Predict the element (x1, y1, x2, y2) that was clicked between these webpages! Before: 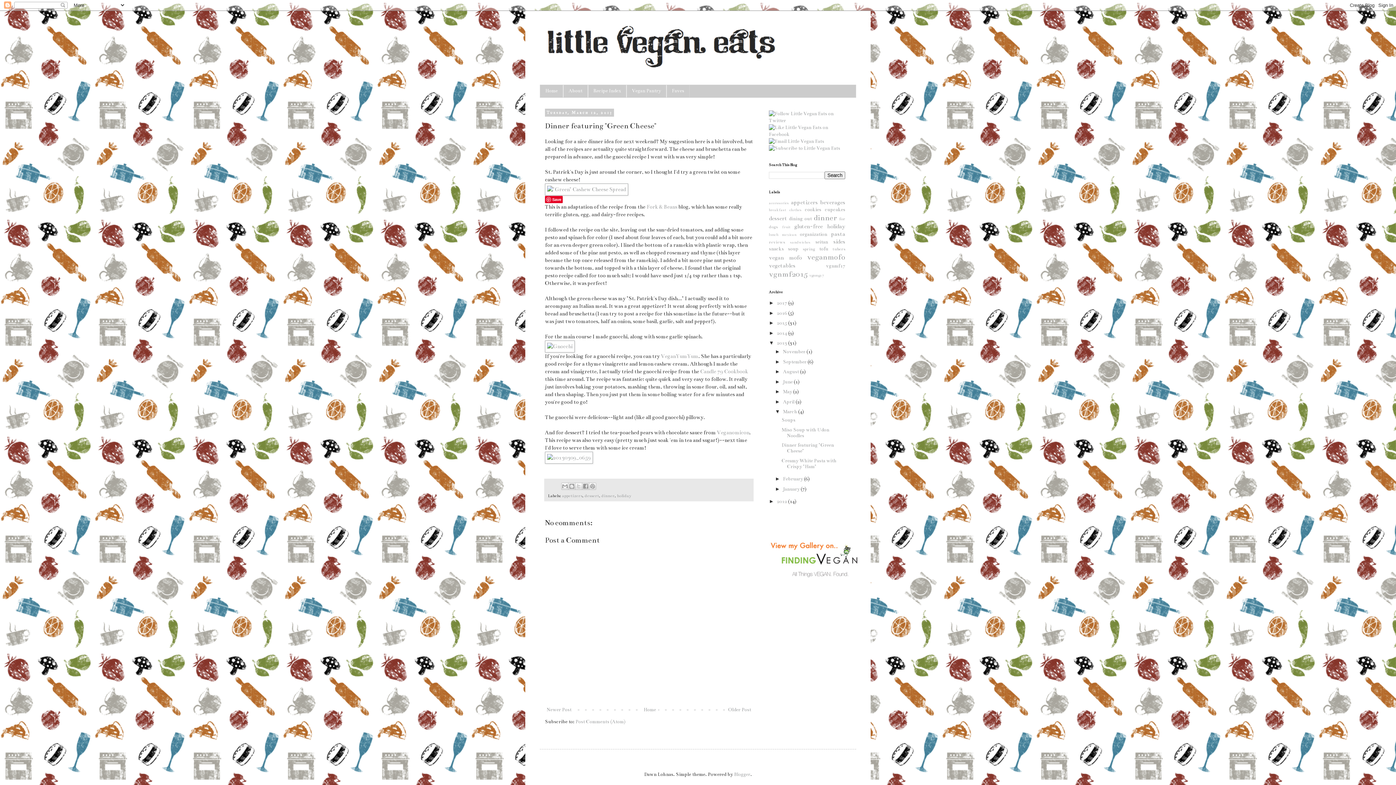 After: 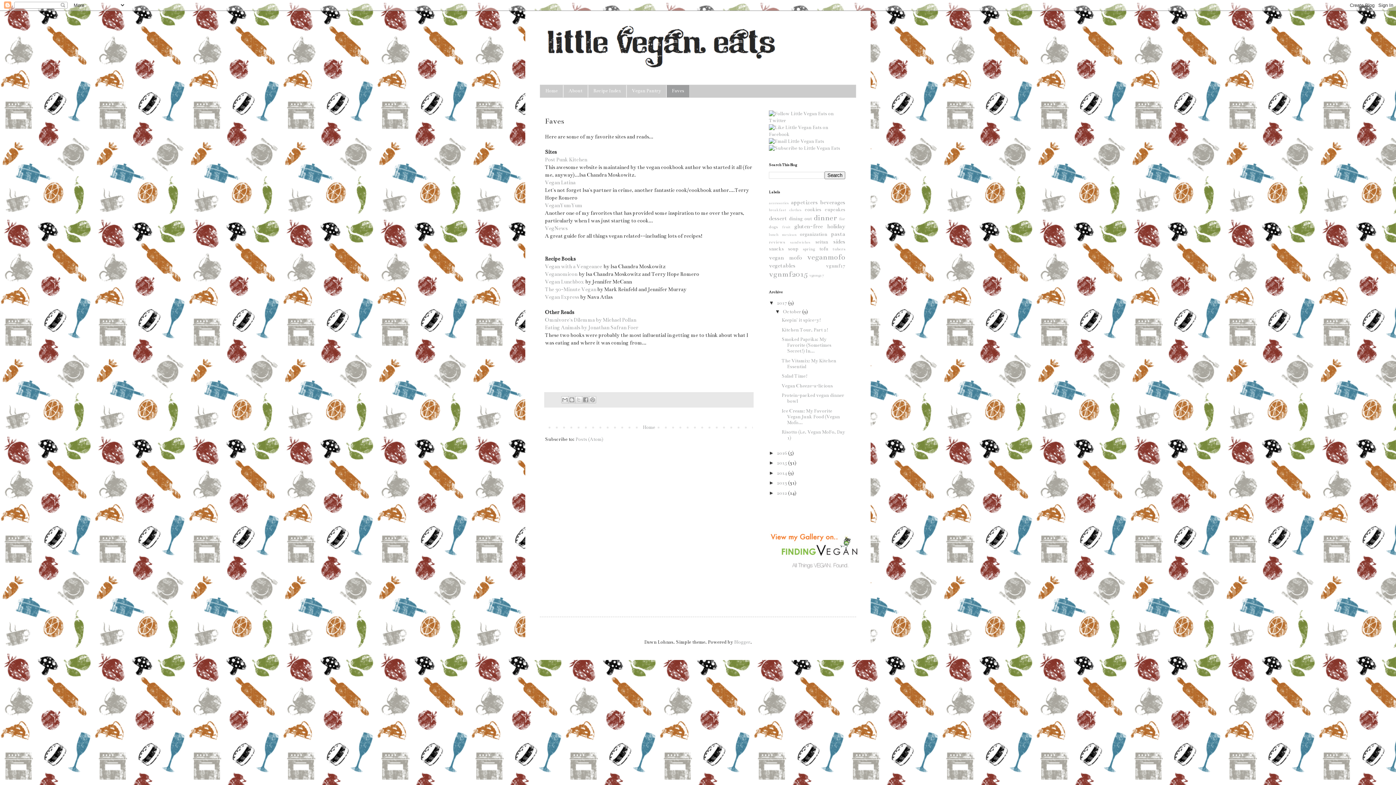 Action: bbox: (666, 85, 689, 97) label: Faves